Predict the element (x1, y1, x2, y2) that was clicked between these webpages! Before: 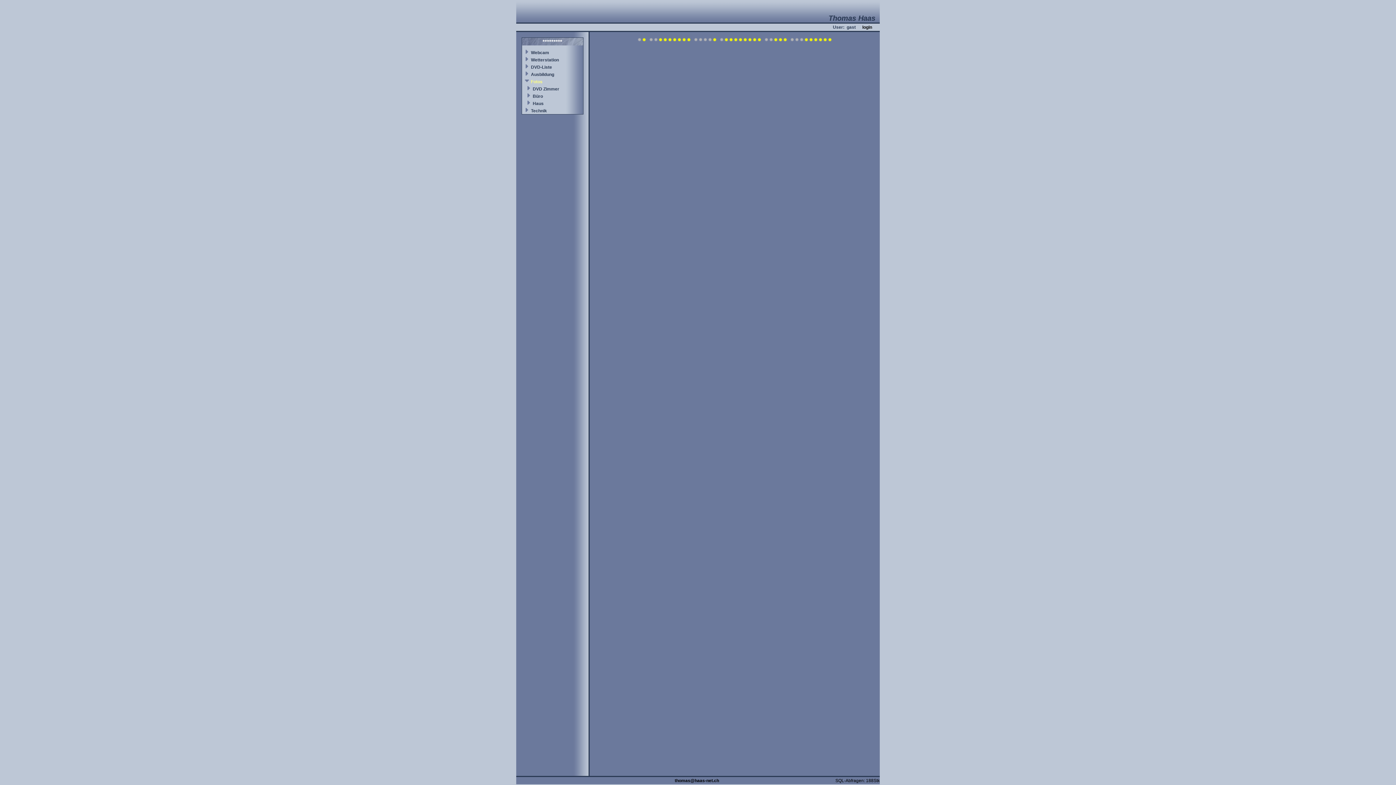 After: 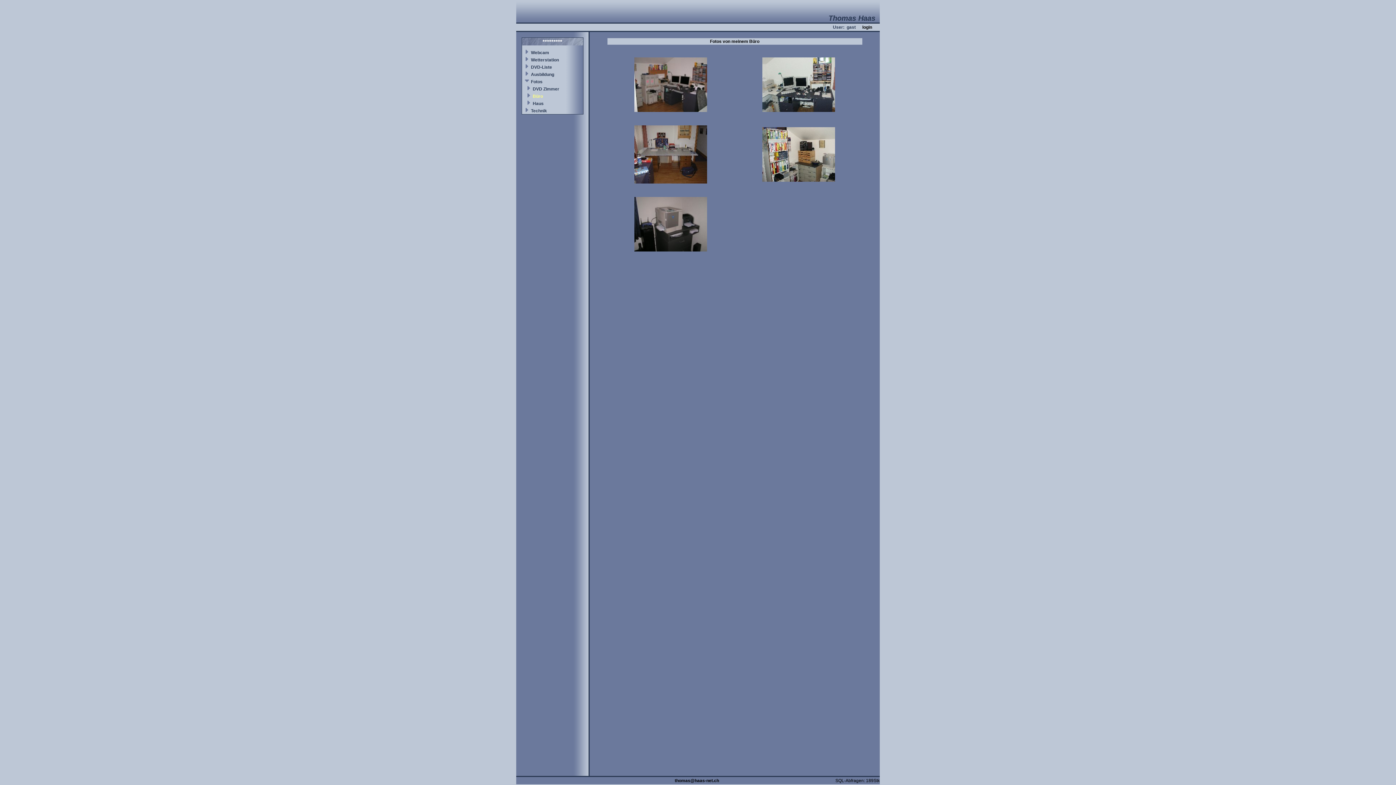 Action: bbox: (532, 93, 543, 98) label: Büro